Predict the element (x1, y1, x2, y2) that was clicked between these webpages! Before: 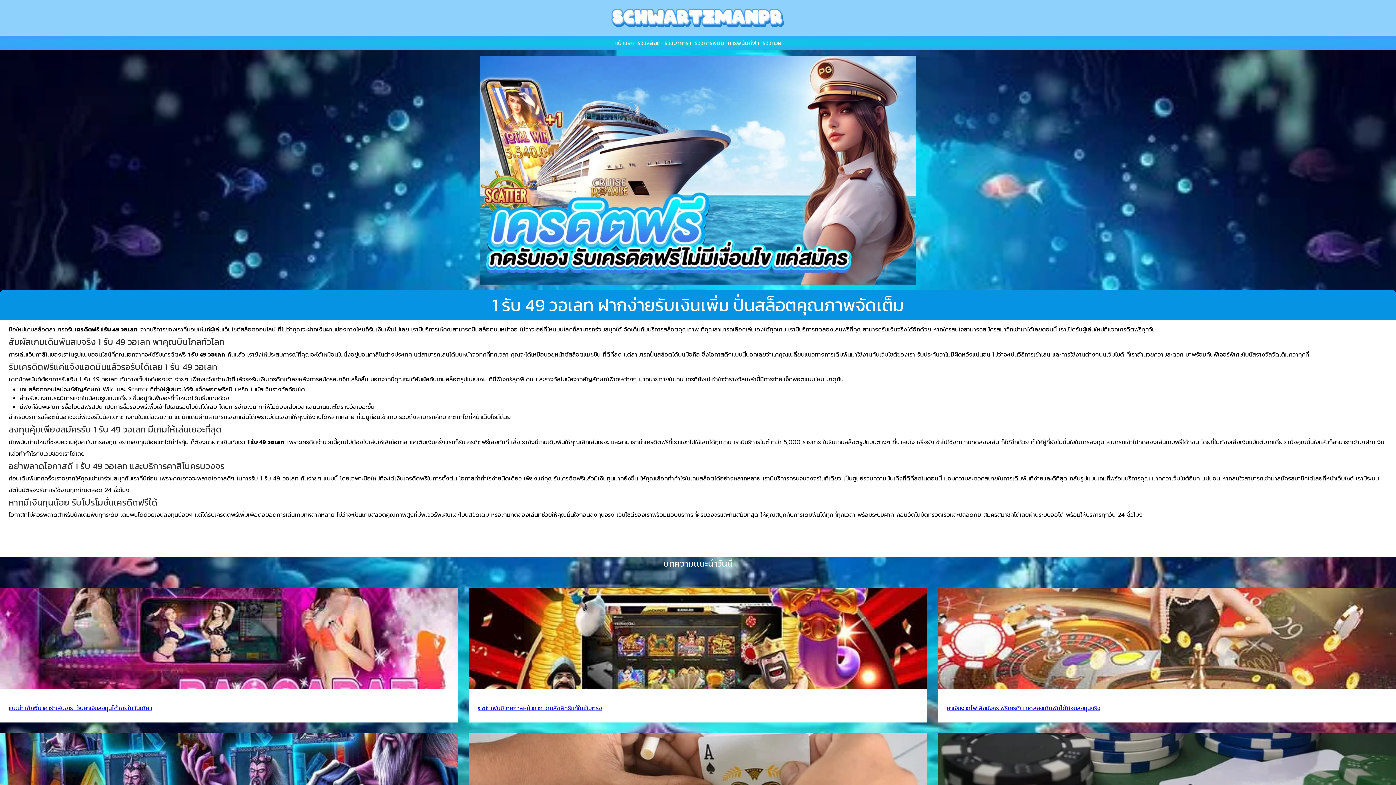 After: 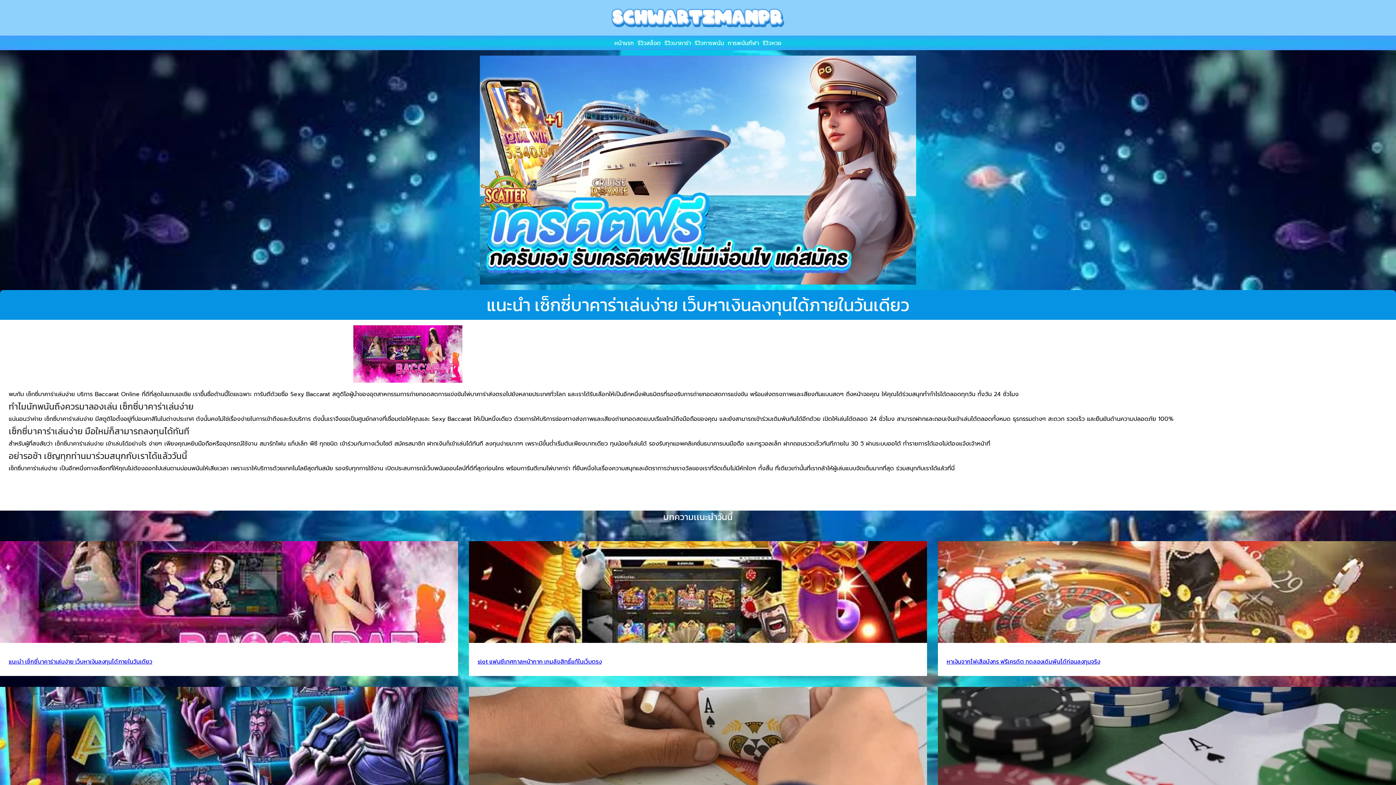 Action: bbox: (0, 588, 458, 689)